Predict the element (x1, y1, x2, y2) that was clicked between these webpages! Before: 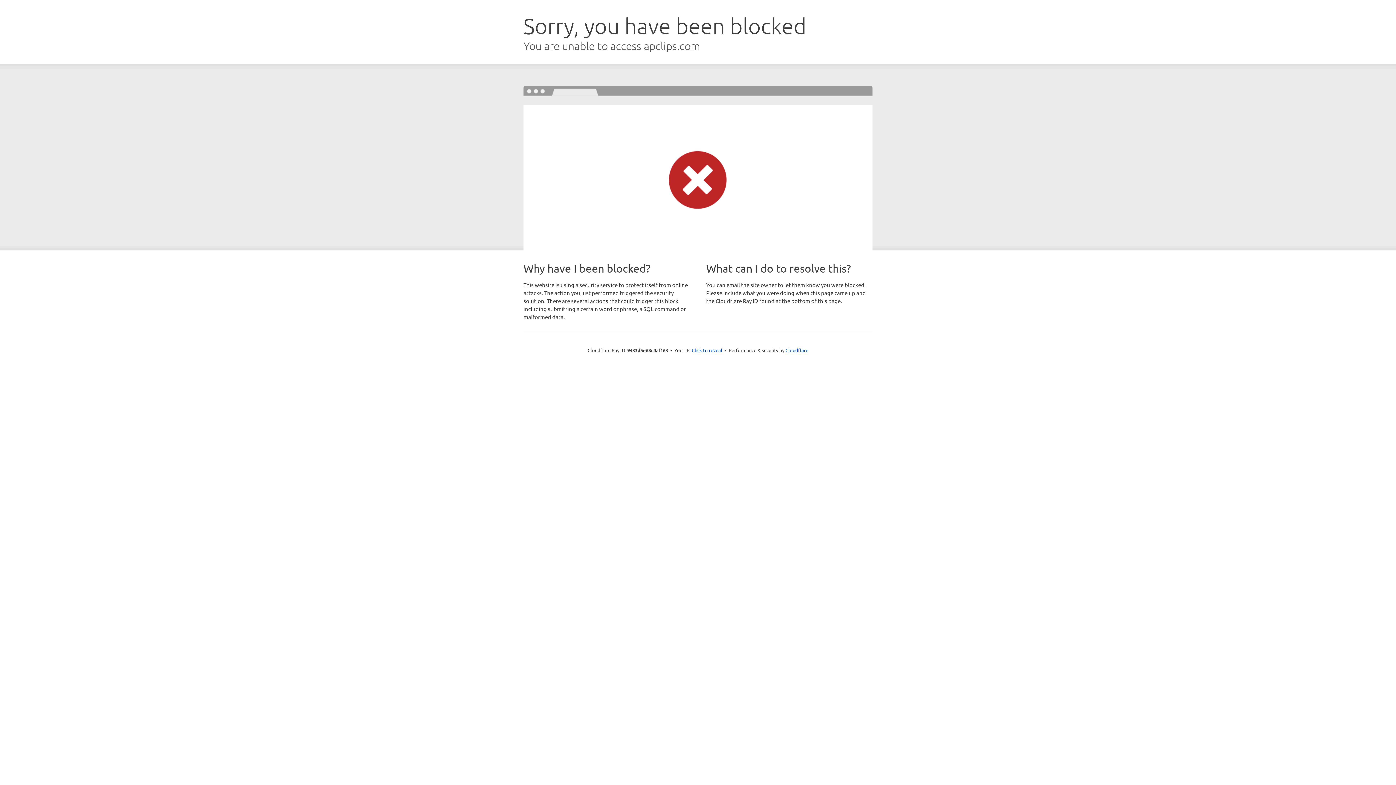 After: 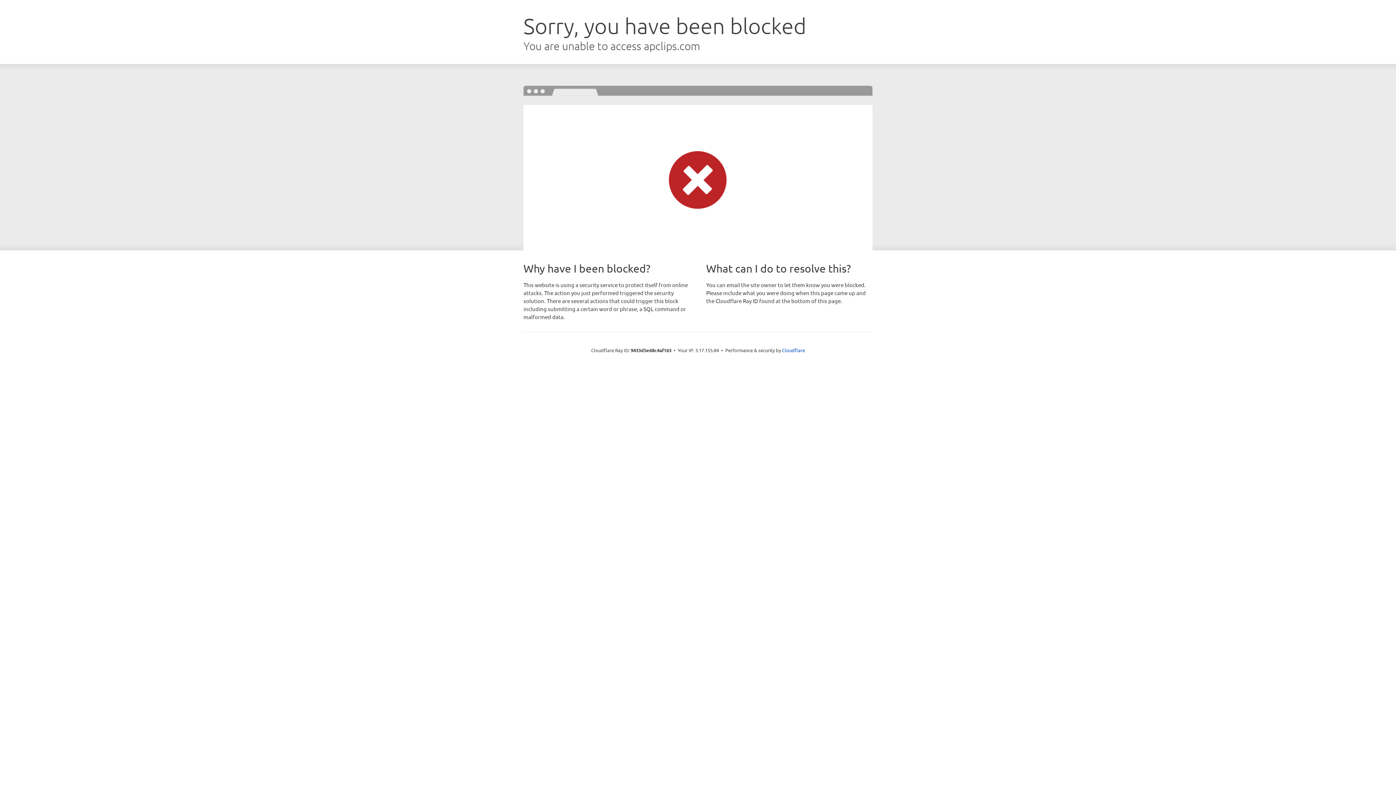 Action: bbox: (692, 346, 722, 353) label: Click to reveal